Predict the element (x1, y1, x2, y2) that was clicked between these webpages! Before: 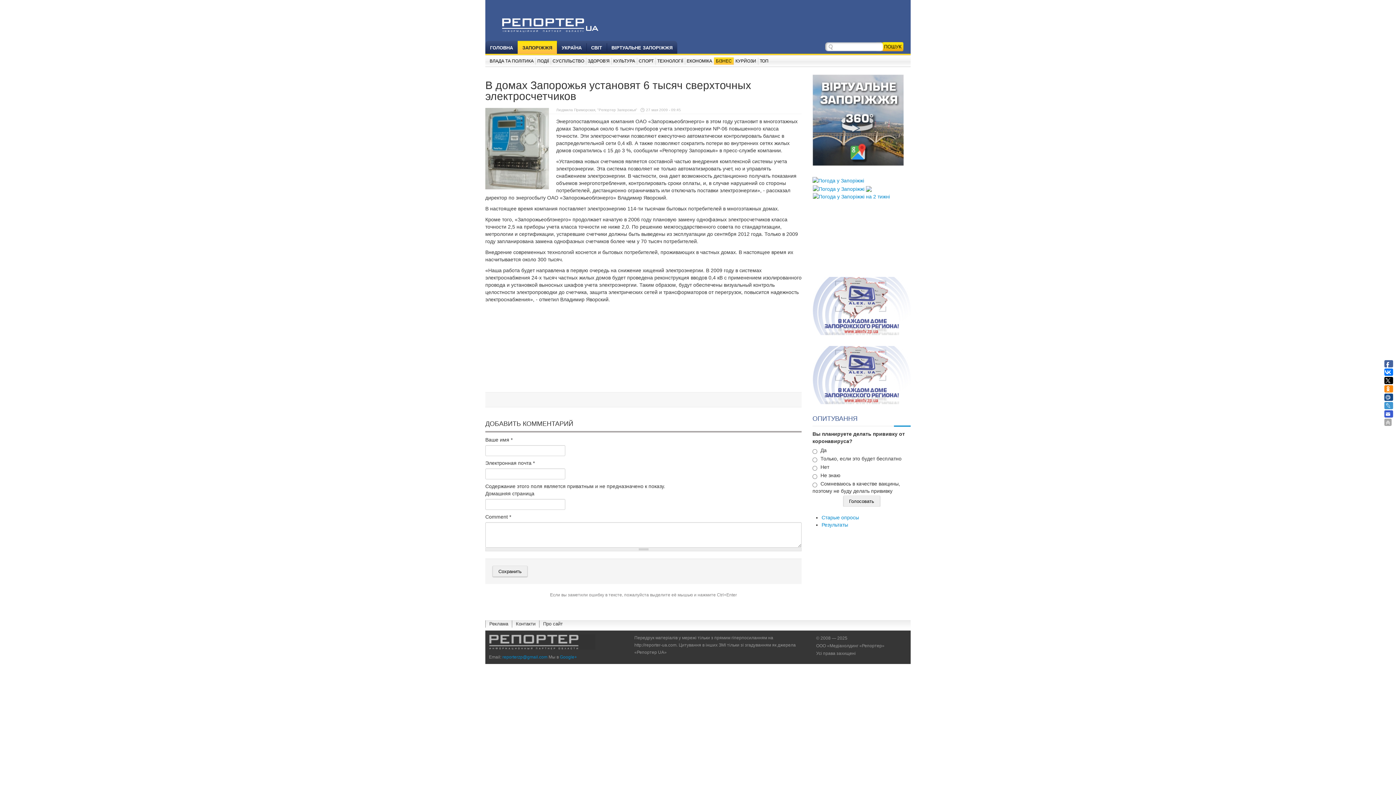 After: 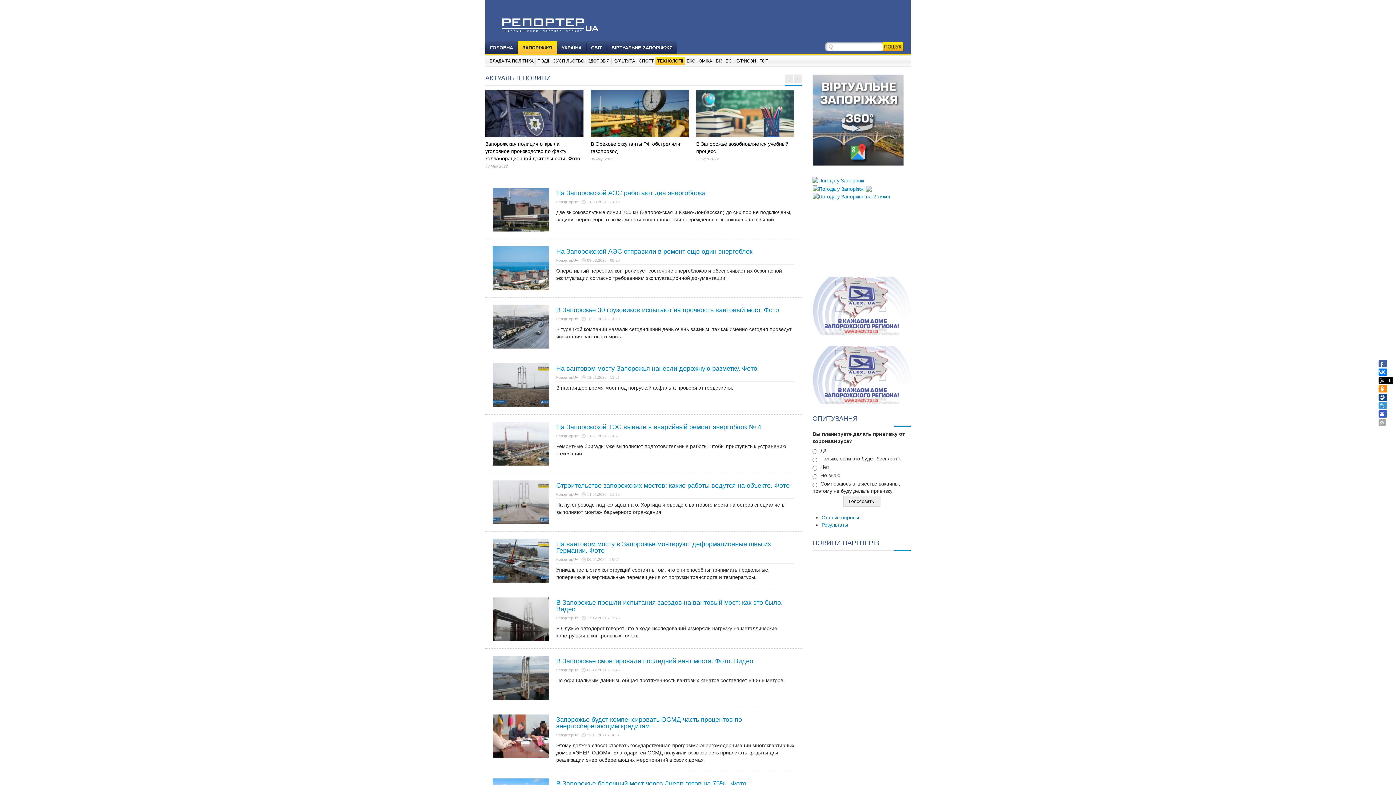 Action: bbox: (655, 57, 685, 64) label: ТЕХНОЛОГІЇ